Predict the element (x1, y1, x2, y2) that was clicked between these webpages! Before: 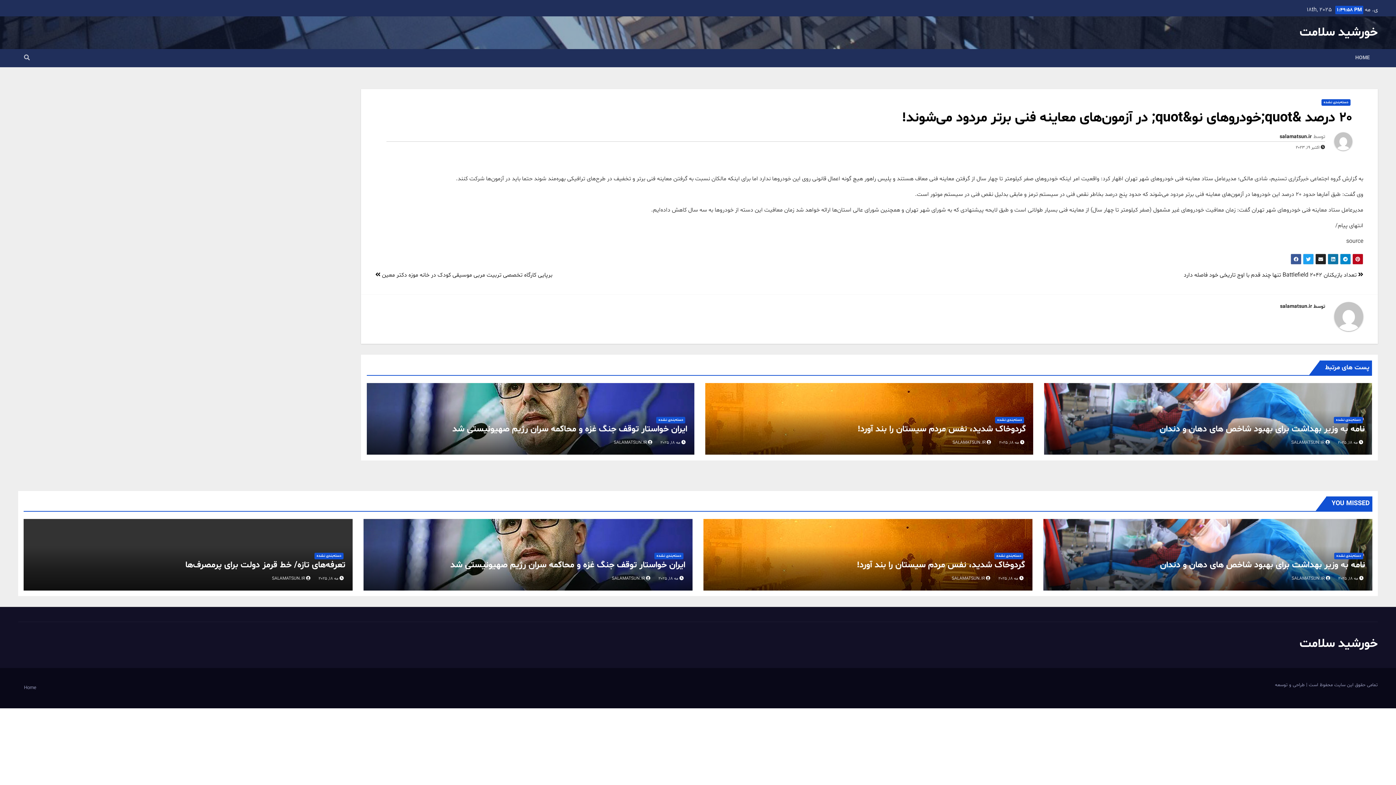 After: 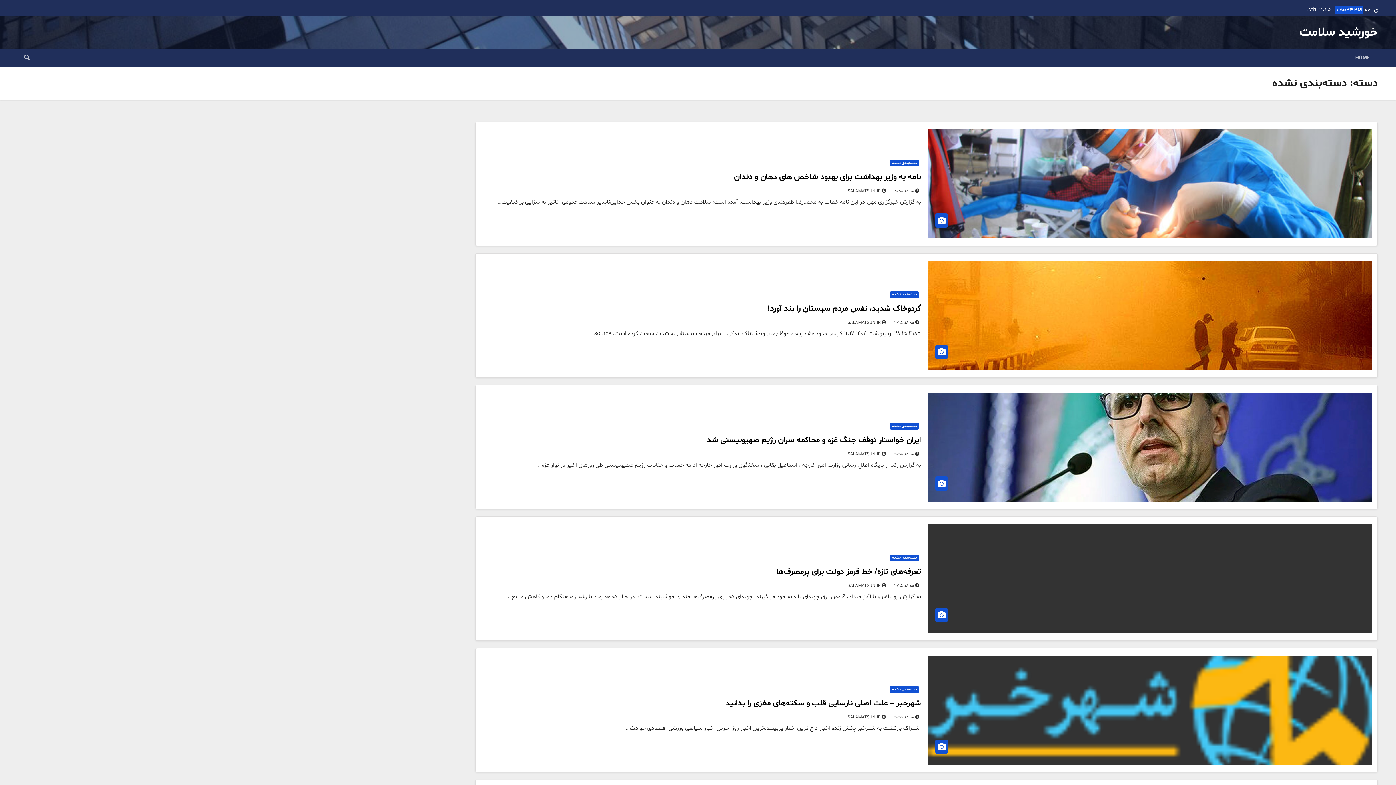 Action: bbox: (994, 553, 1023, 559) label: دسته‌بندی نشده